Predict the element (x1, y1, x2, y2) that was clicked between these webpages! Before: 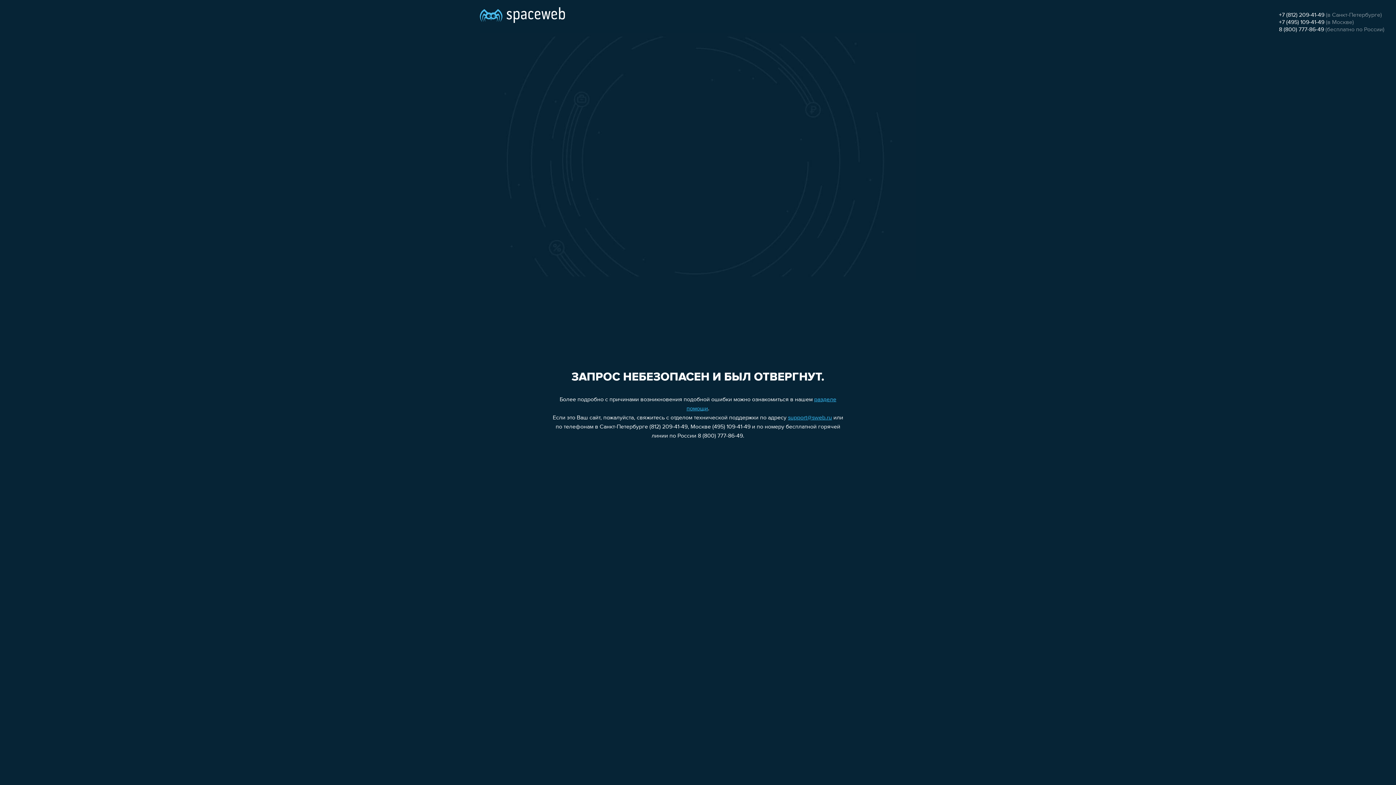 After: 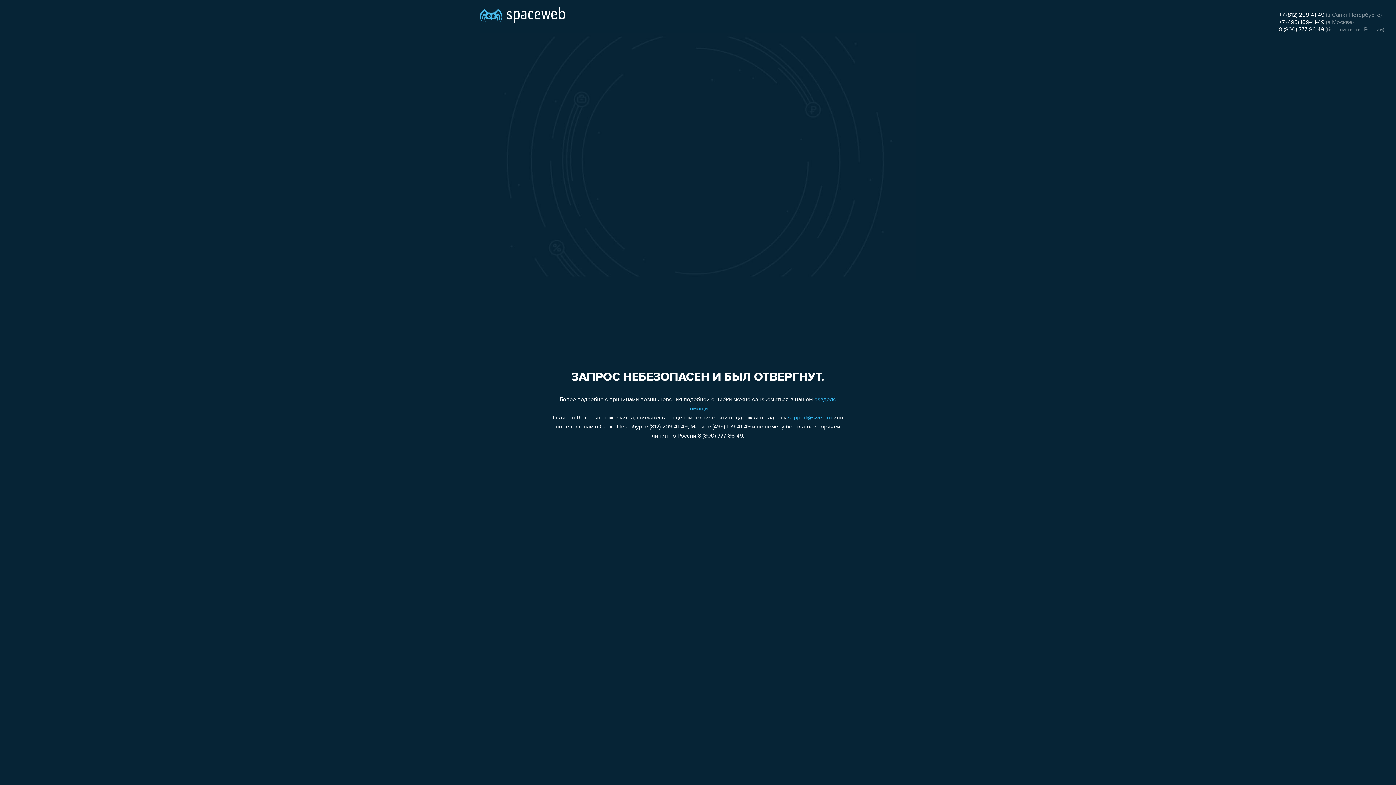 Action: bbox: (1279, 19, 1324, 25) label: +7 (495) 109-41-49